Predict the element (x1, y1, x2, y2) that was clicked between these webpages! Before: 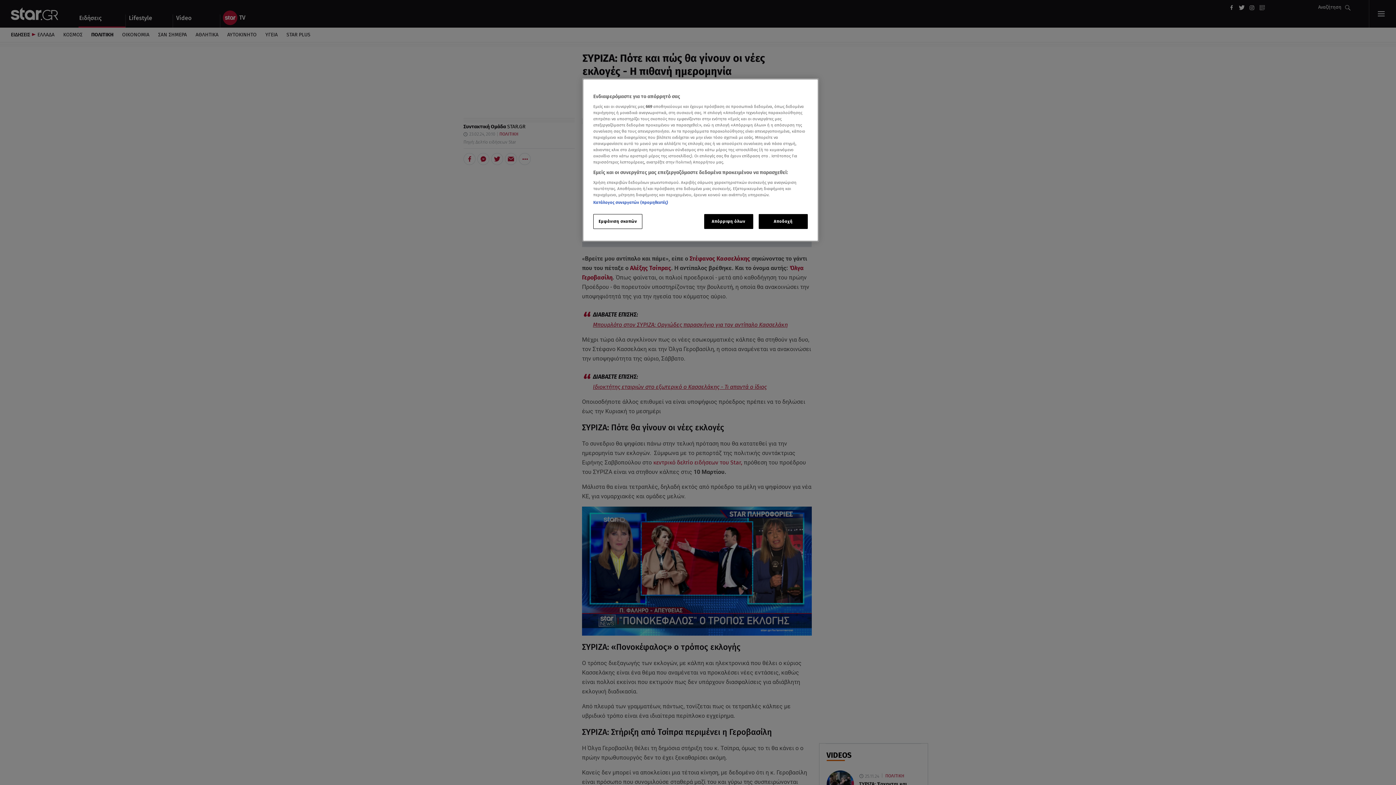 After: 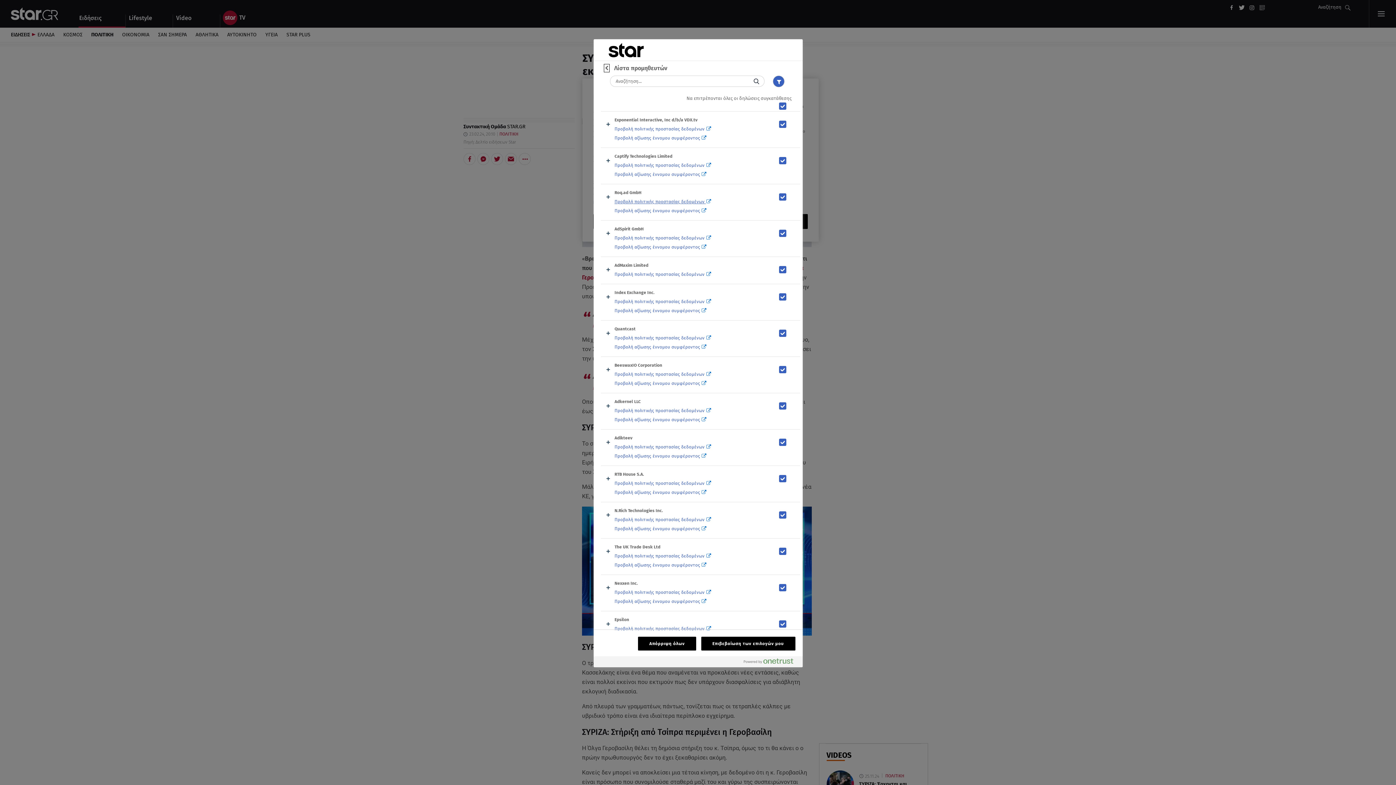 Action: bbox: (593, 200, 668, 205) label: Κατάλογος συνεργατών (προμηθευτές)